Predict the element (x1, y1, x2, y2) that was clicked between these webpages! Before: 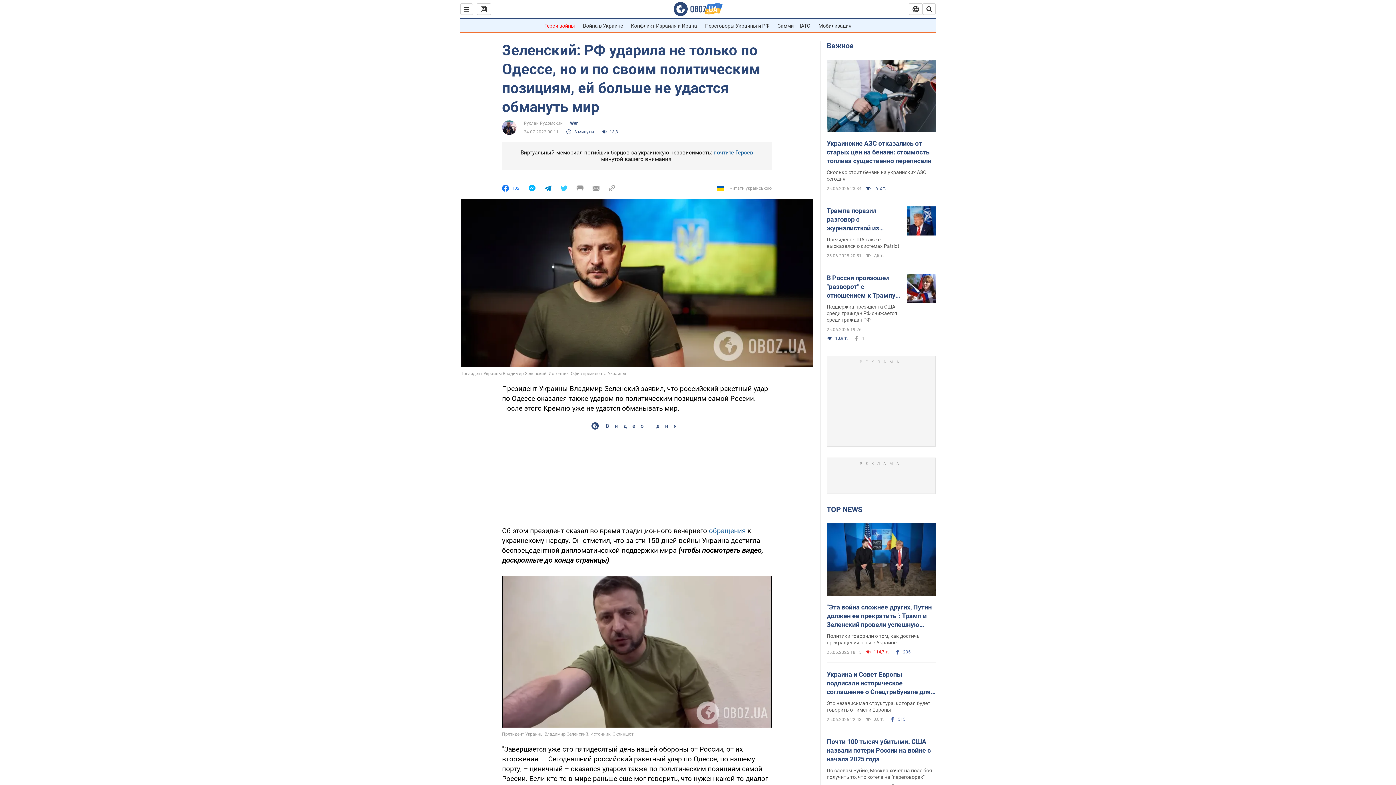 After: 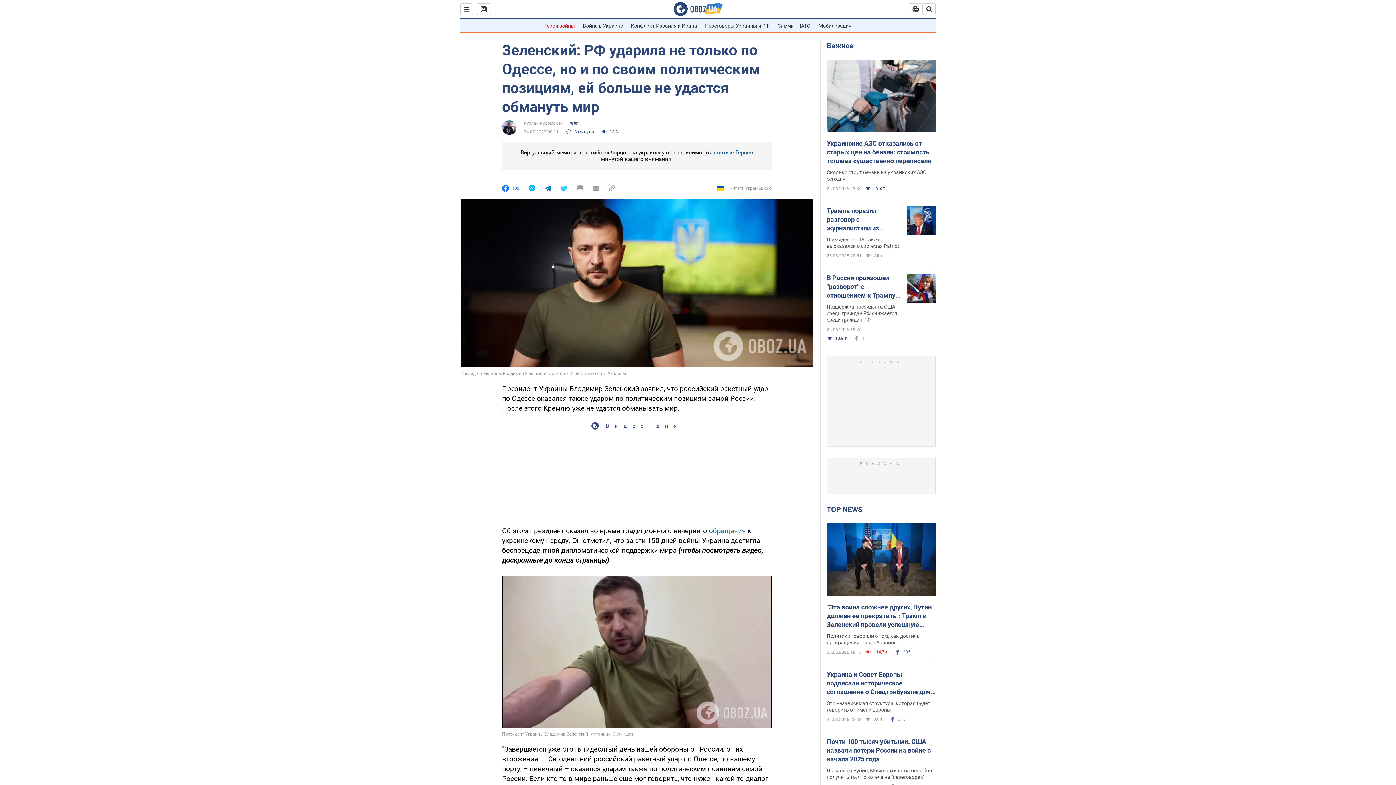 Action: bbox: (544, 184, 551, 191)